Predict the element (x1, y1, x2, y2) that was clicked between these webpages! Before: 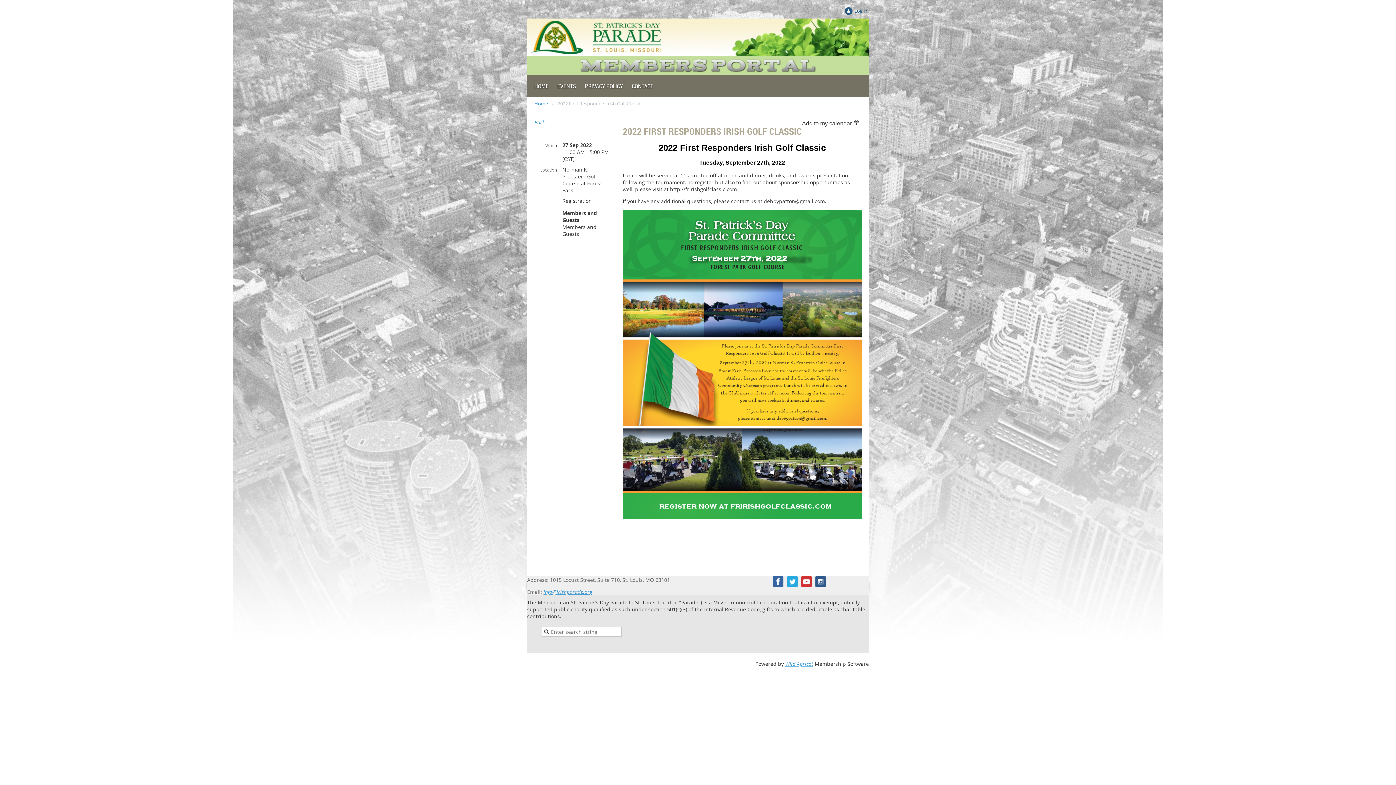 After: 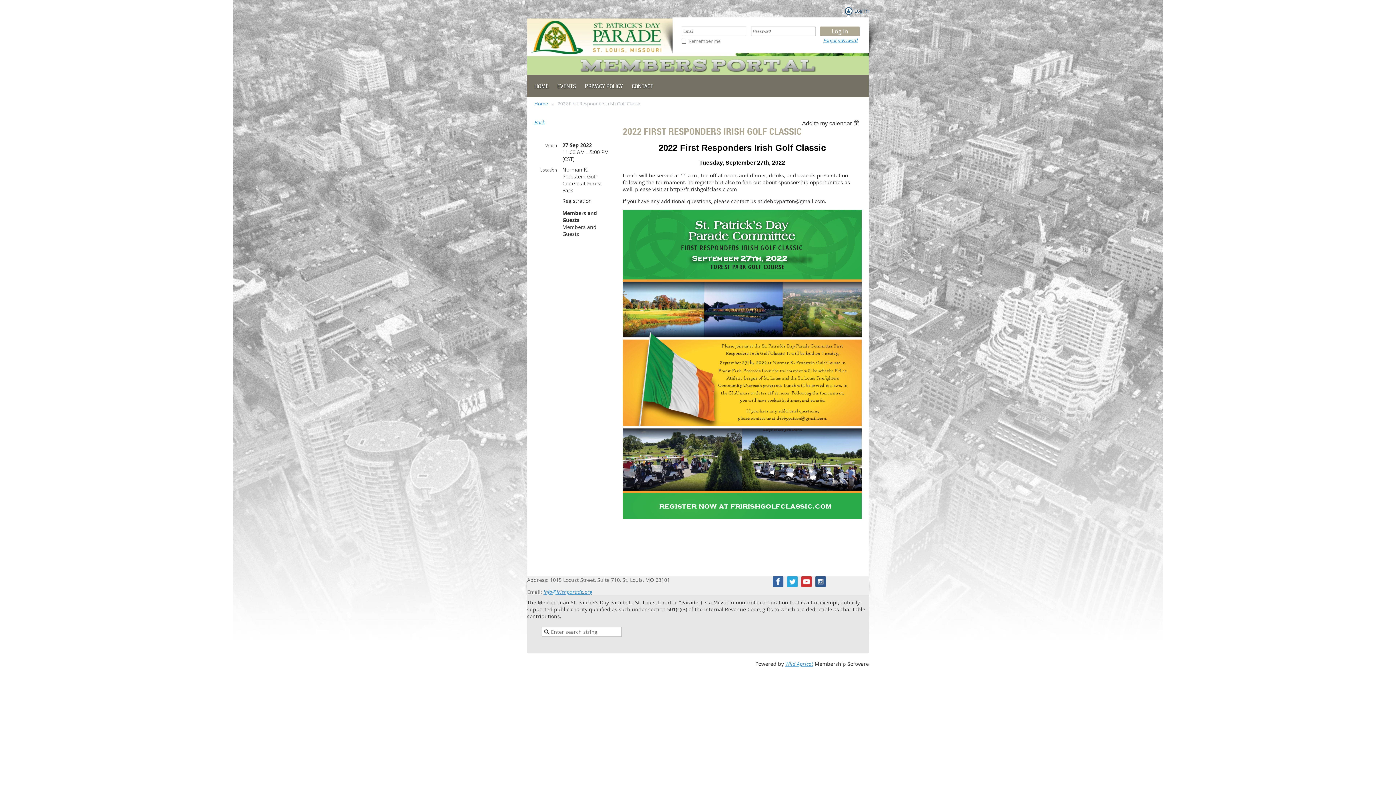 Action: bbox: (845, 7, 869, 14) label: Log in